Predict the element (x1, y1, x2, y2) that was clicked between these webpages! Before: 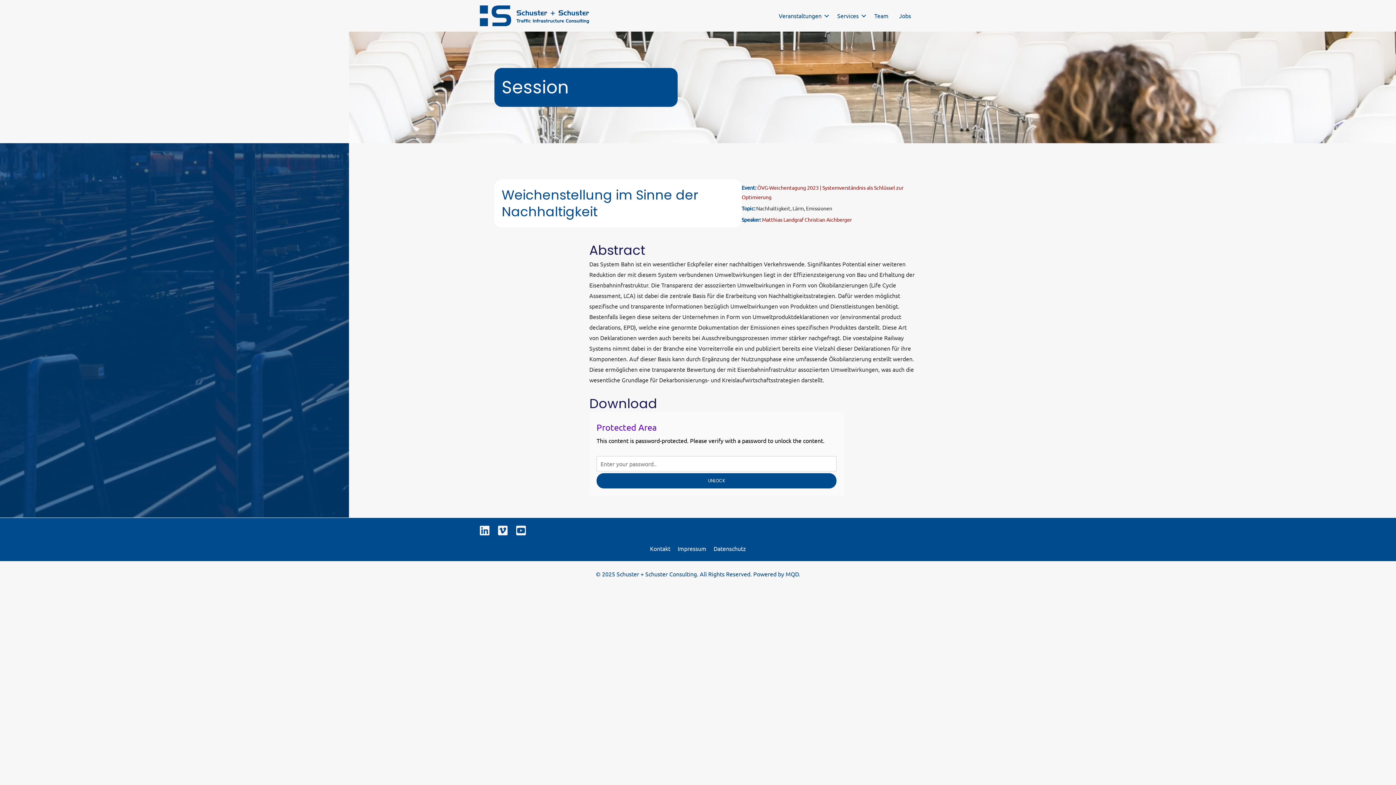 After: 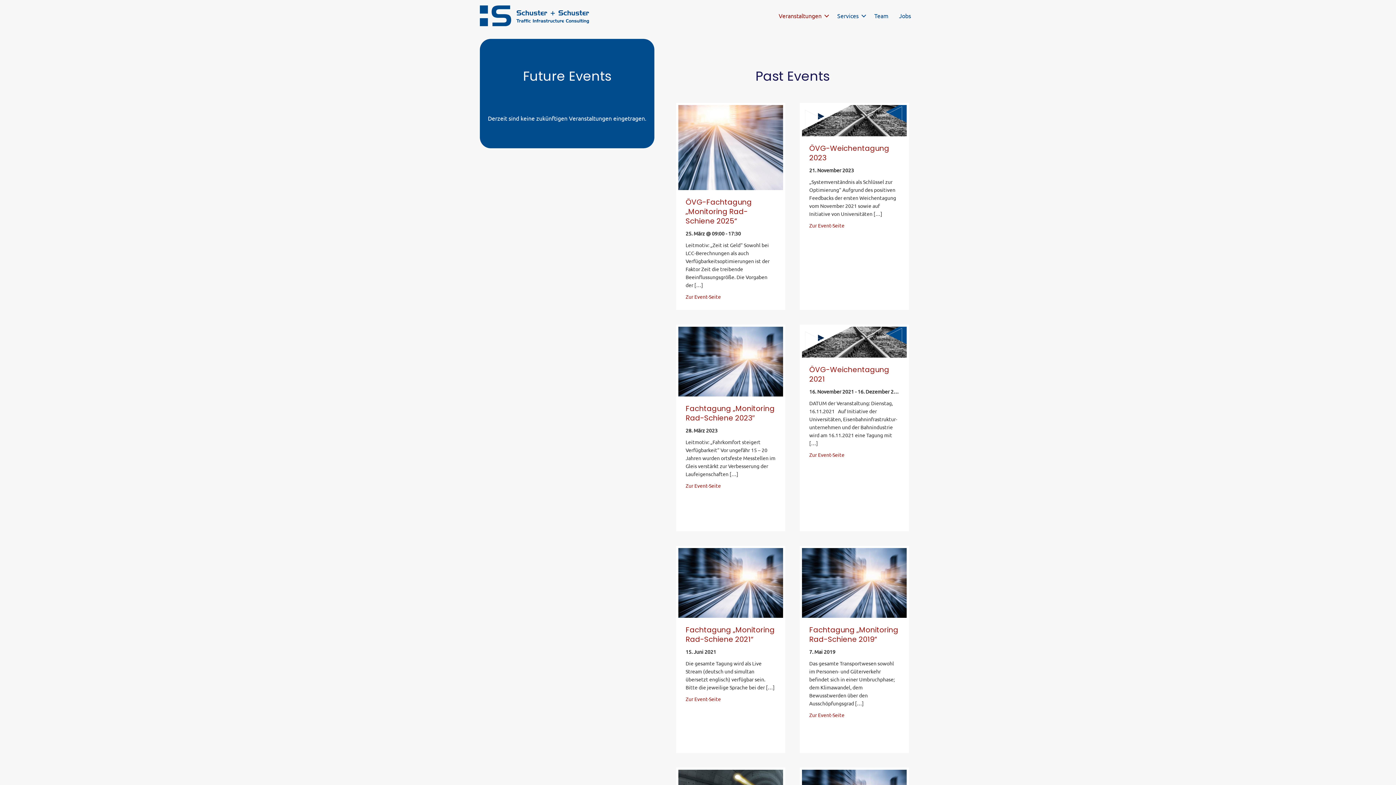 Action: label: Veranstaltungen bbox: (773, 5, 832, 26)